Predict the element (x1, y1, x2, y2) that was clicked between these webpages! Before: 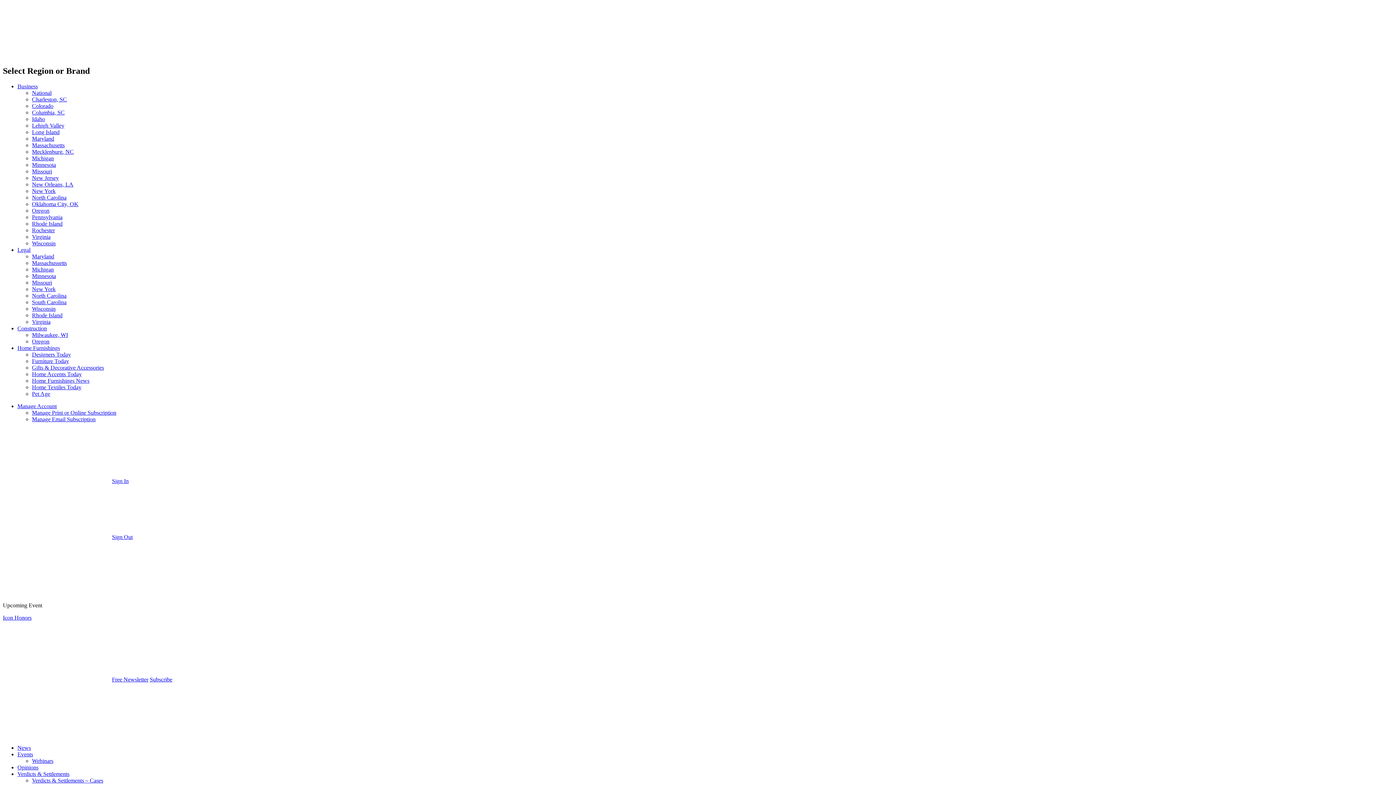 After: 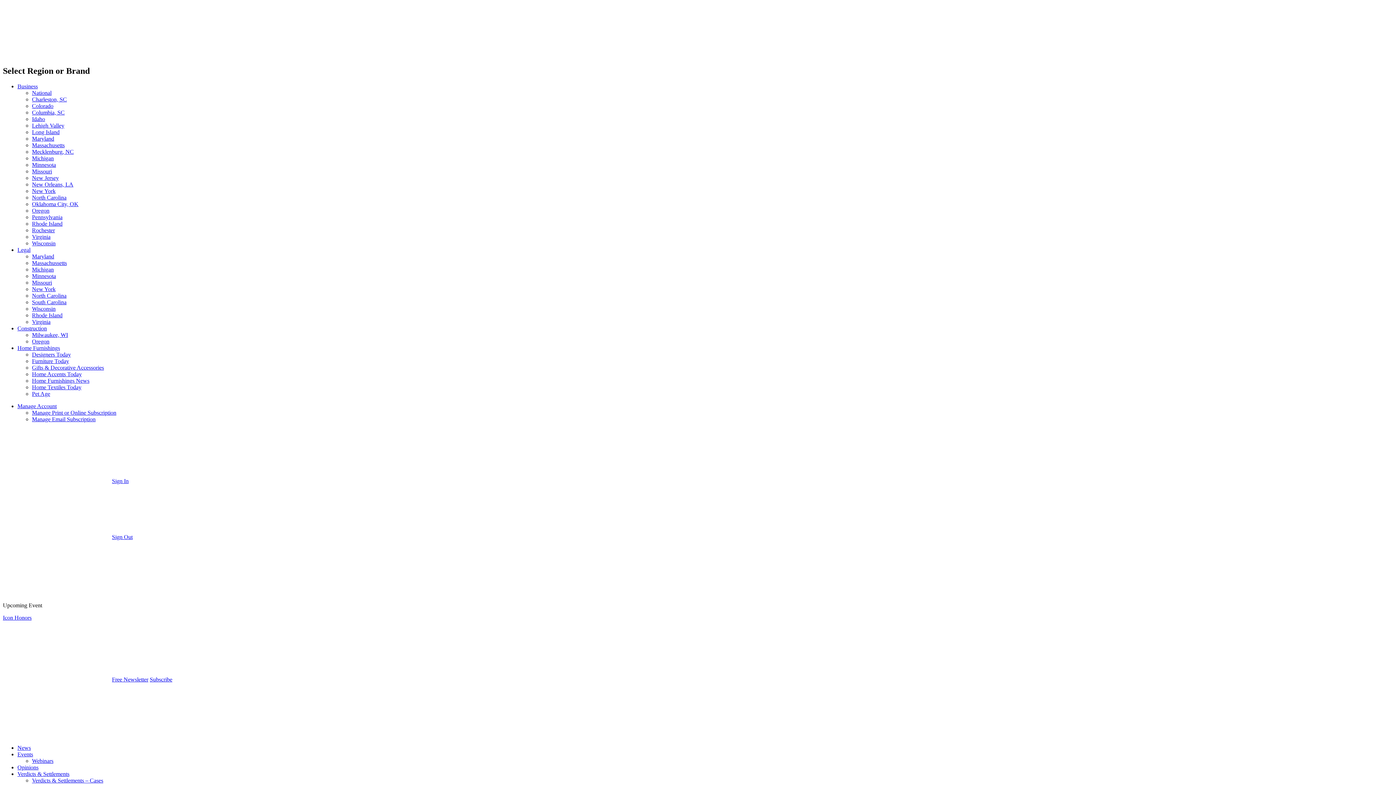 Action: label: Wisconsin bbox: (32, 240, 55, 246)